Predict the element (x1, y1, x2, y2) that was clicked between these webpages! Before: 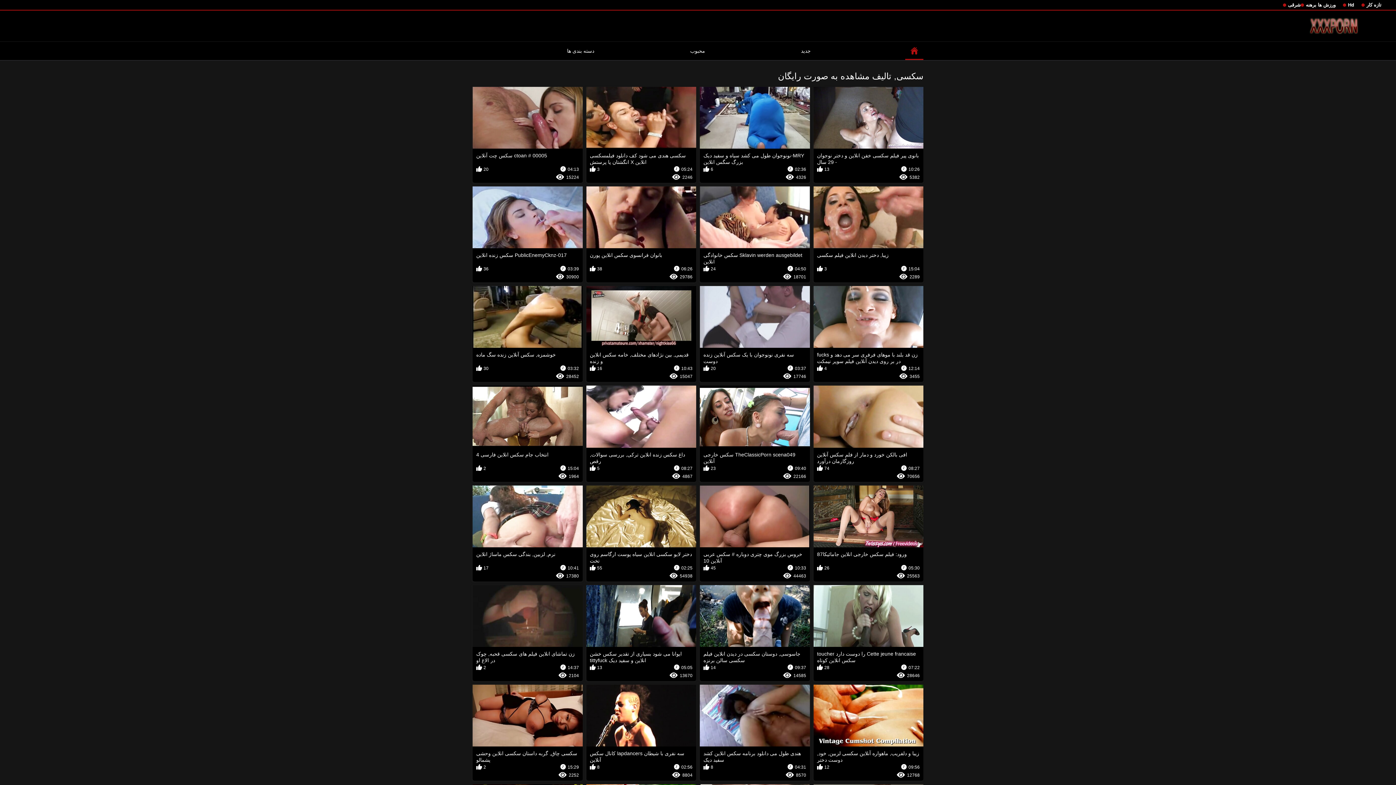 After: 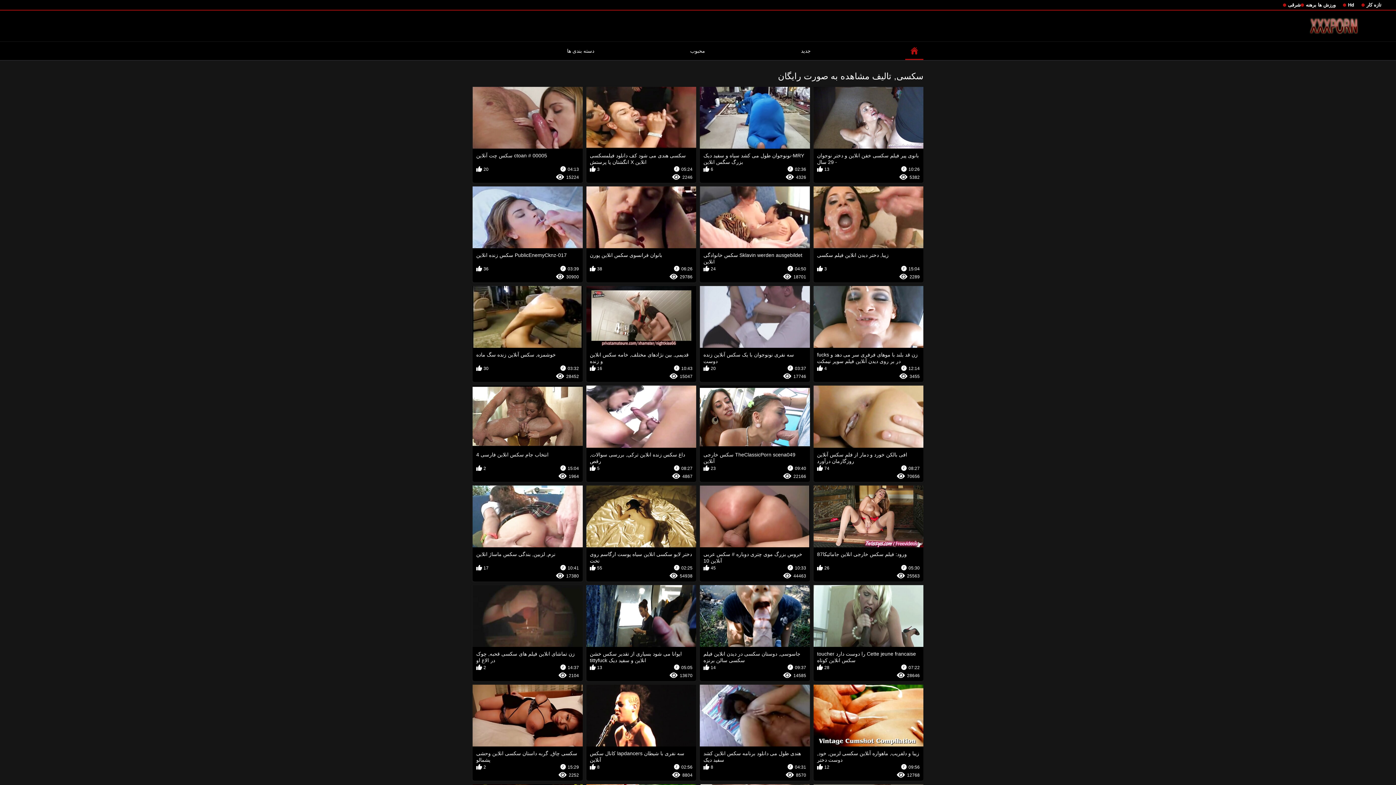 Action: label: خروس بزرگ موی چتری دوباره # سکس عربی آنلاین 10
10:33
45
44463 bbox: (700, 485, 810, 581)